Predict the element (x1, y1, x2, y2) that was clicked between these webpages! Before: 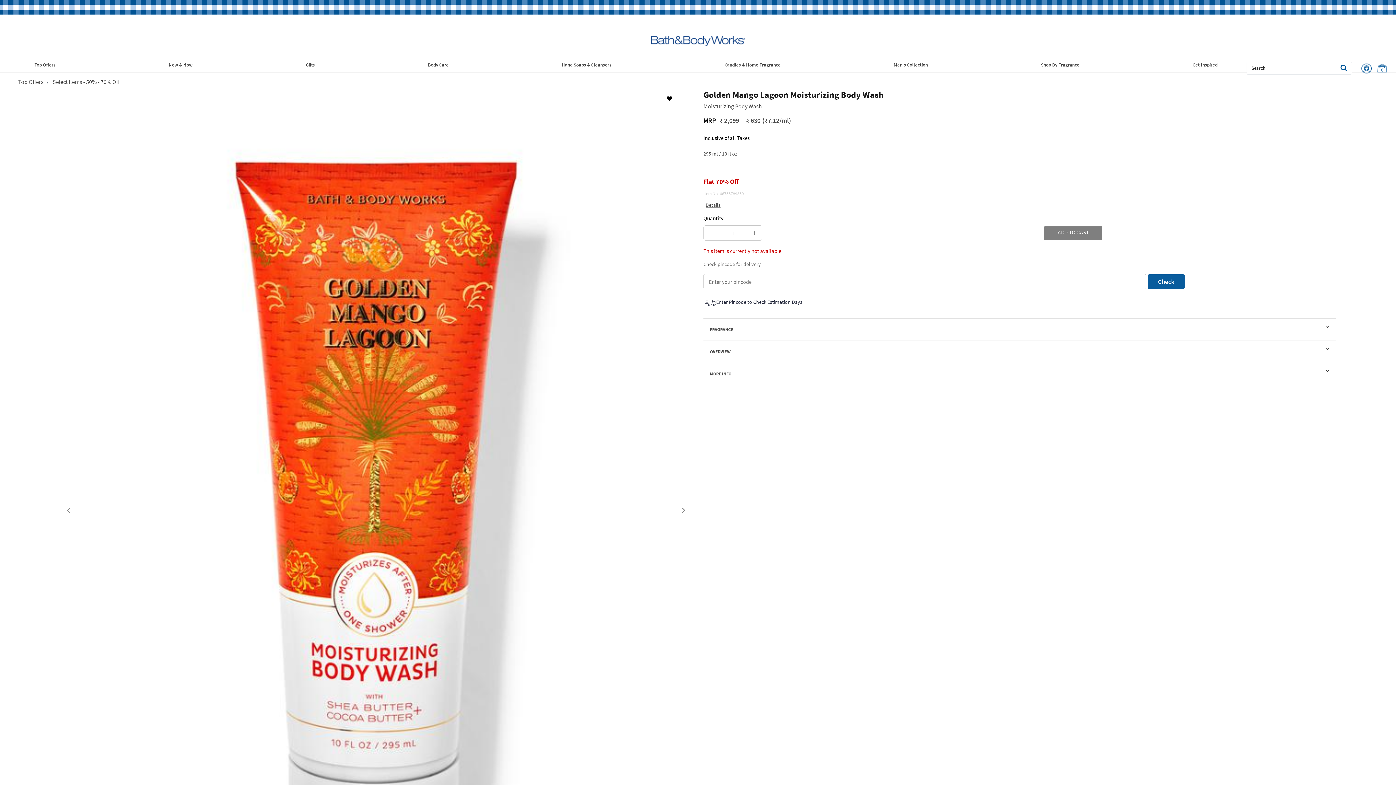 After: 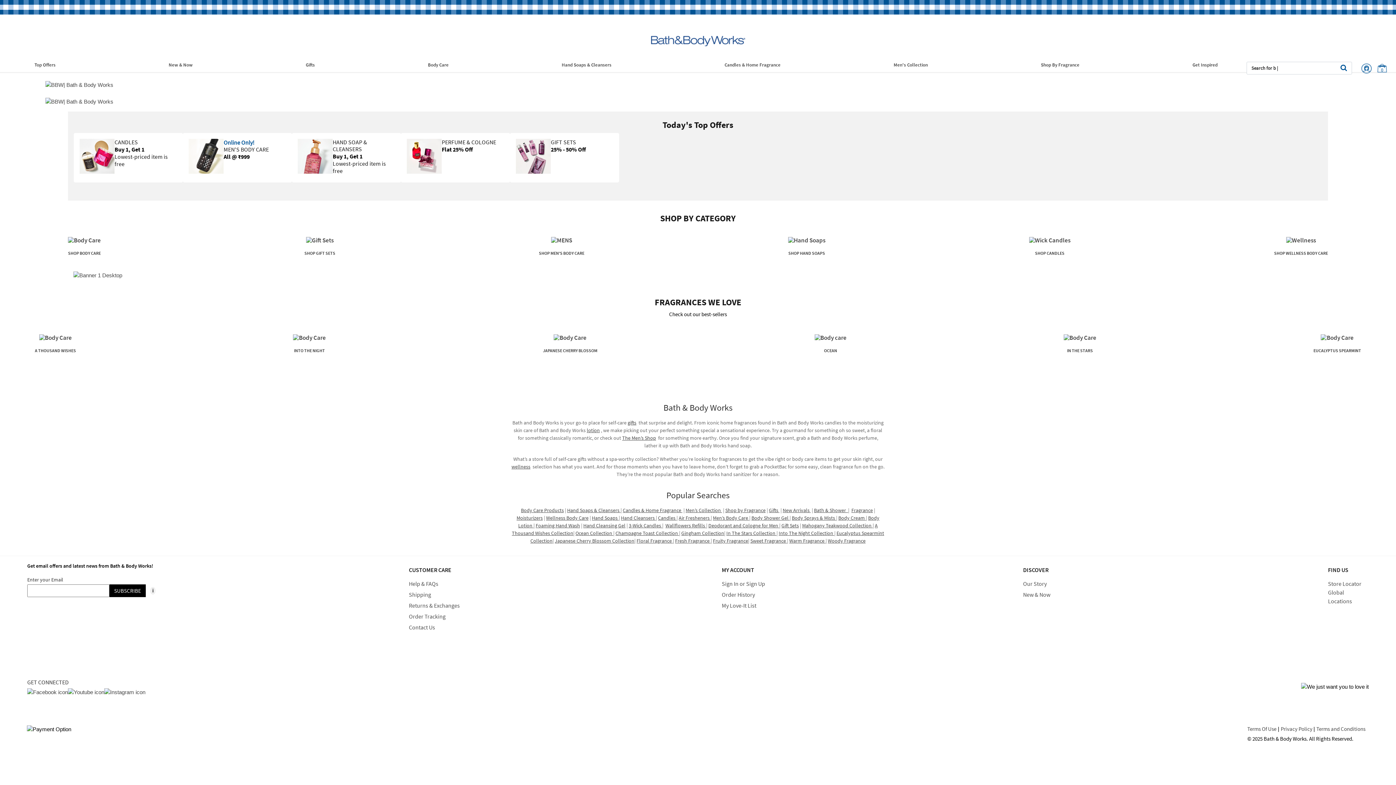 Action: bbox: (643, 35, 752, 46)